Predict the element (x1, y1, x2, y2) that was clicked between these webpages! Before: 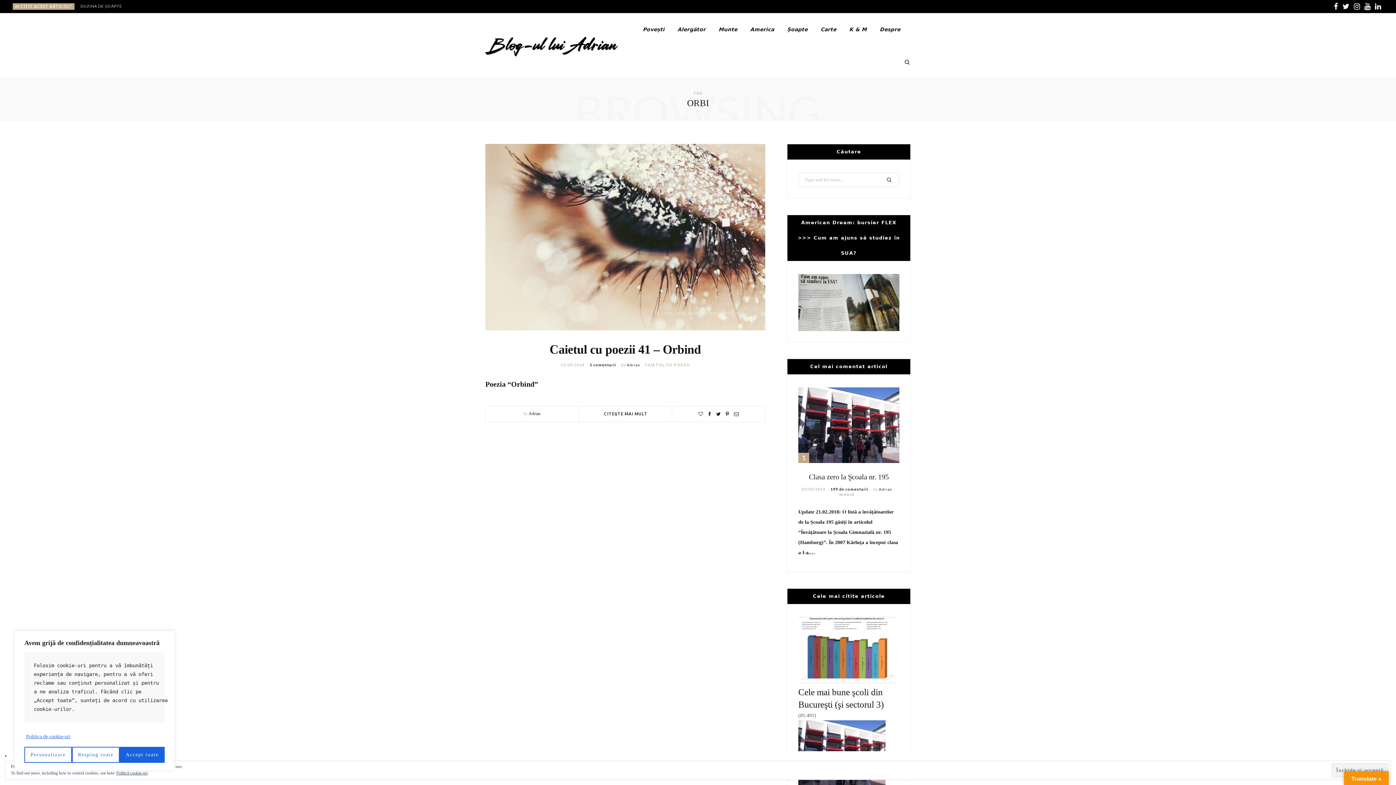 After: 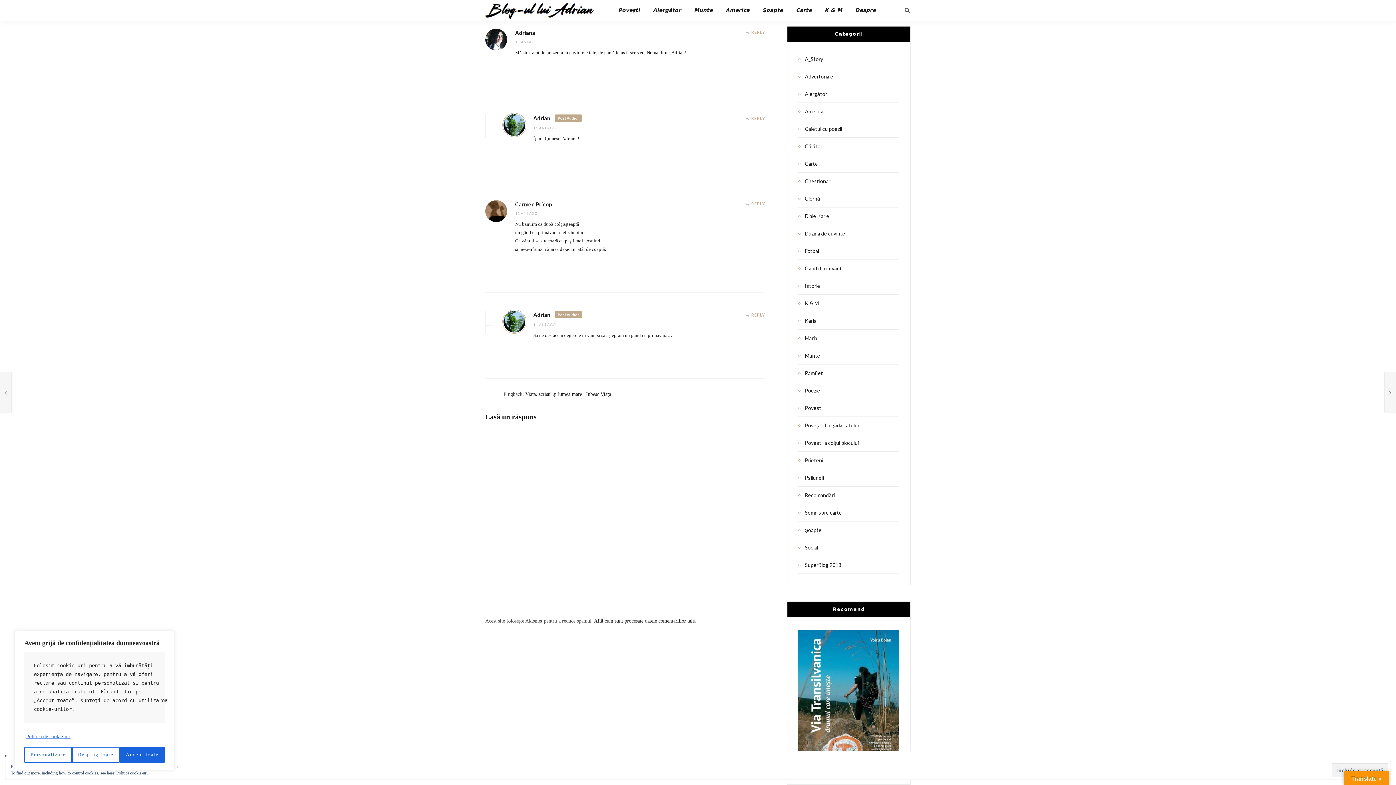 Action: label: 5 comentarii bbox: (589, 362, 616, 367)